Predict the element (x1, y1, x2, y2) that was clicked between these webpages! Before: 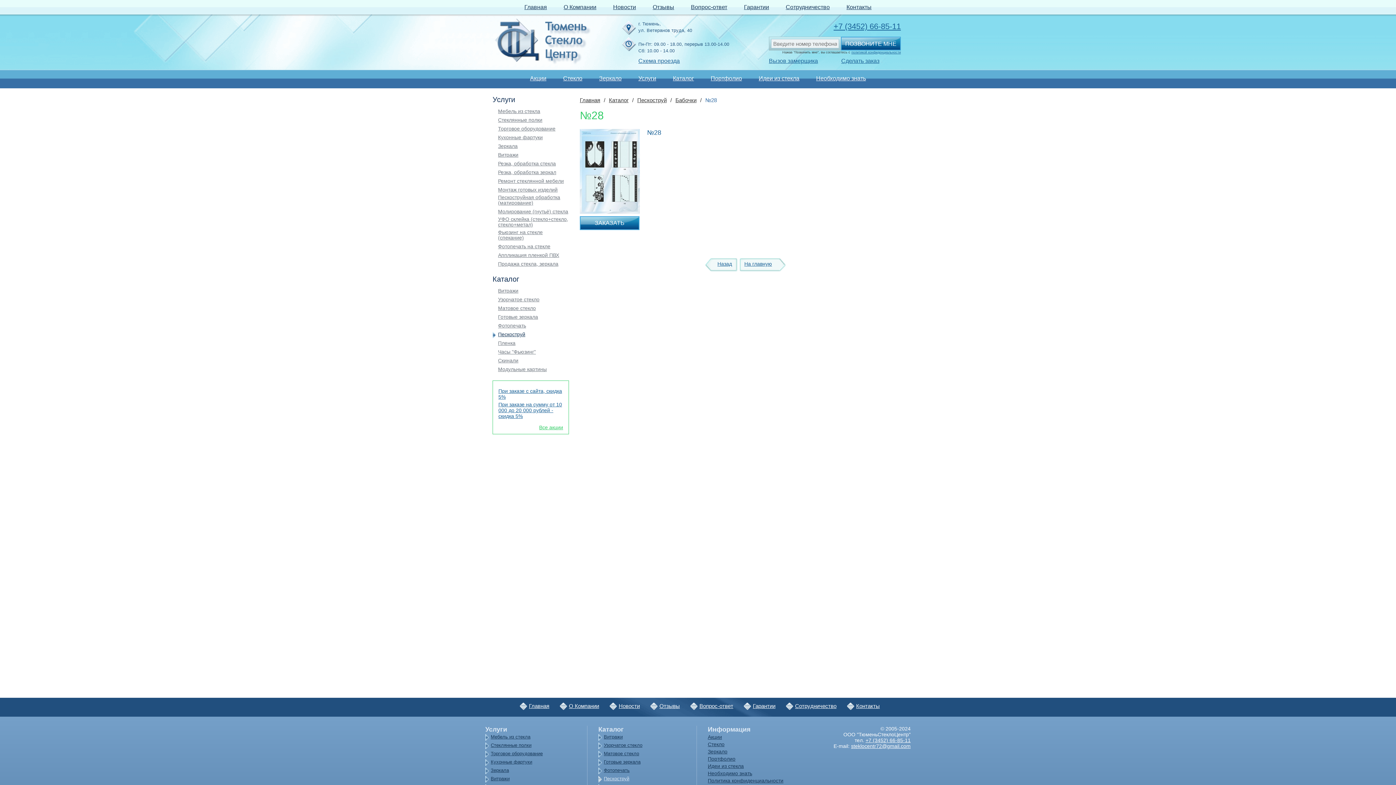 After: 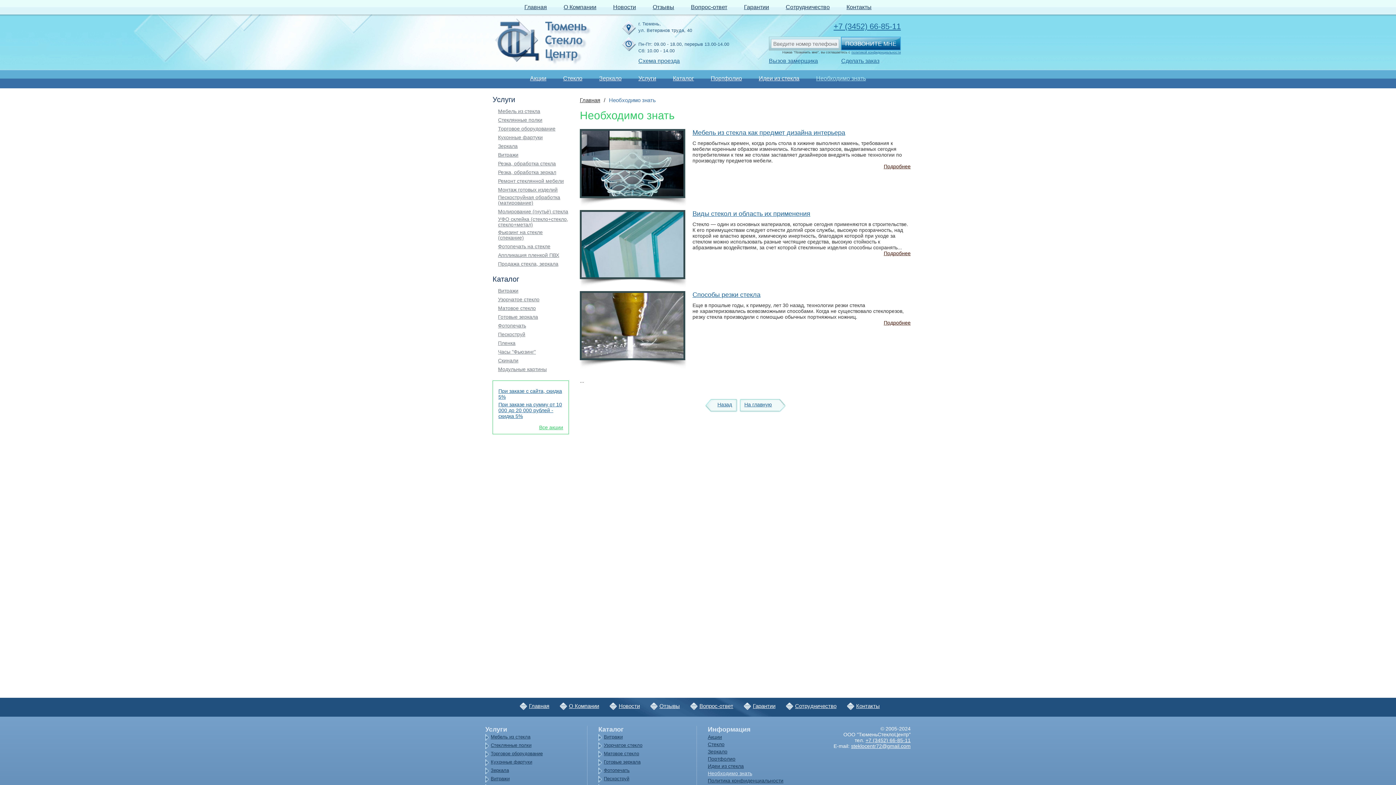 Action: label: Необходимо знать bbox: (708, 770, 752, 776)